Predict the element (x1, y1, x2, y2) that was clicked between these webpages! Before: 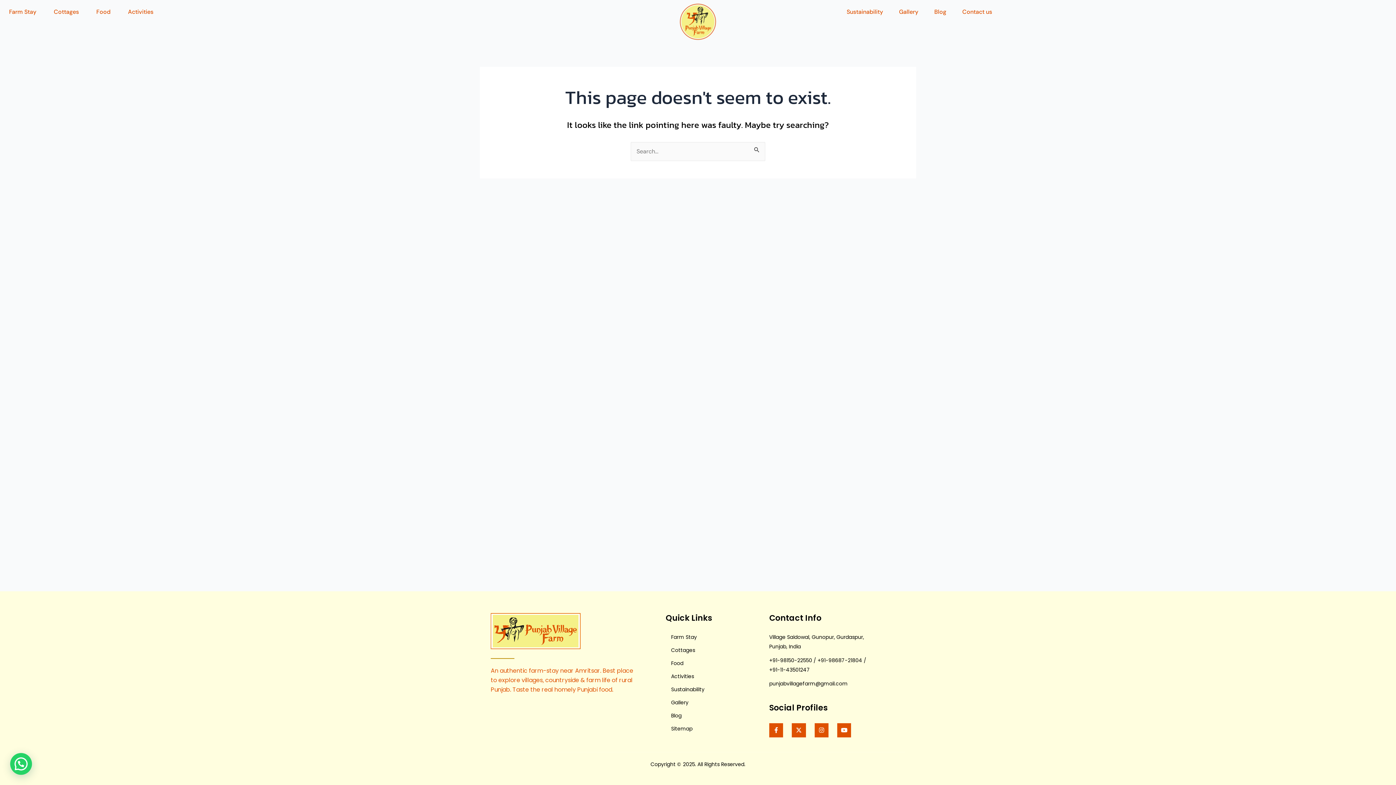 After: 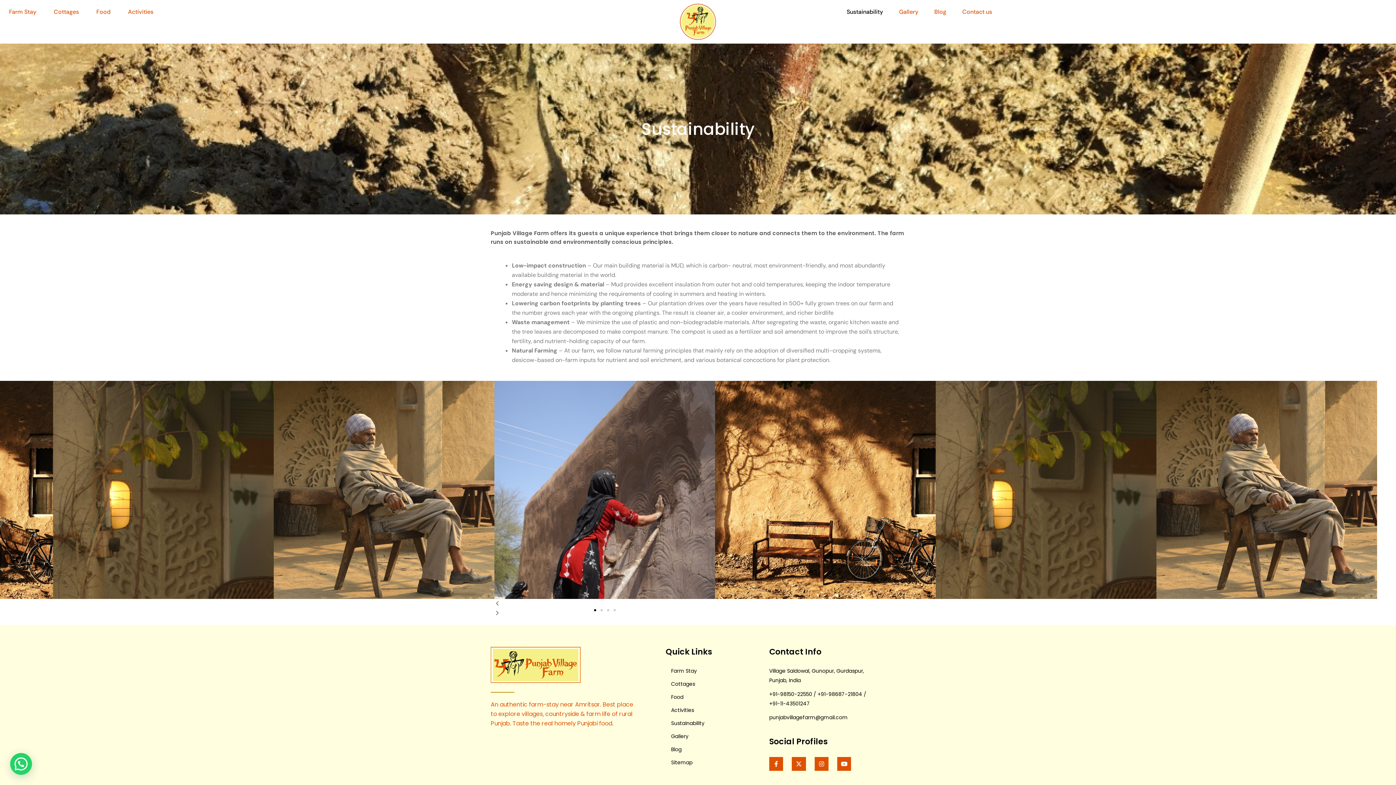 Action: label: Sustainability bbox: (665, 683, 765, 696)